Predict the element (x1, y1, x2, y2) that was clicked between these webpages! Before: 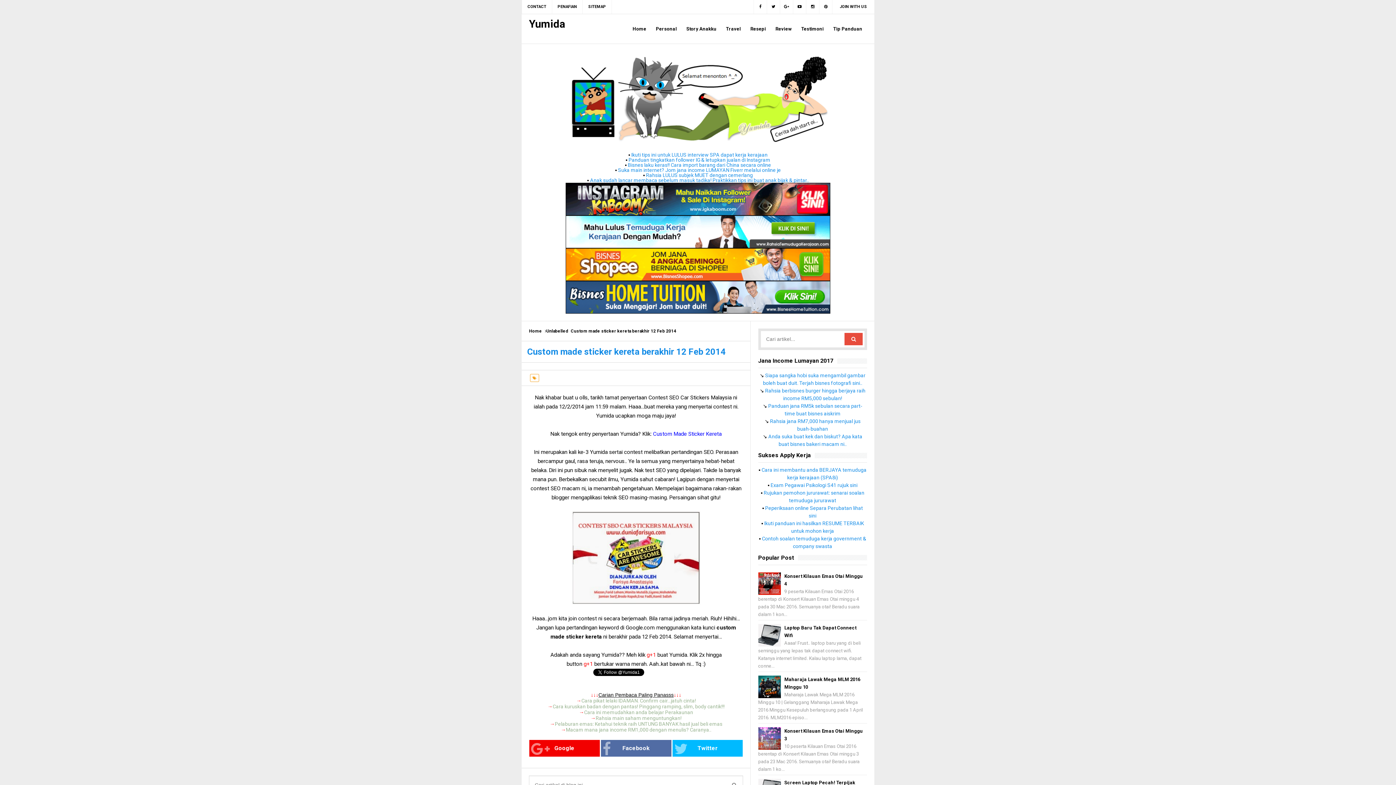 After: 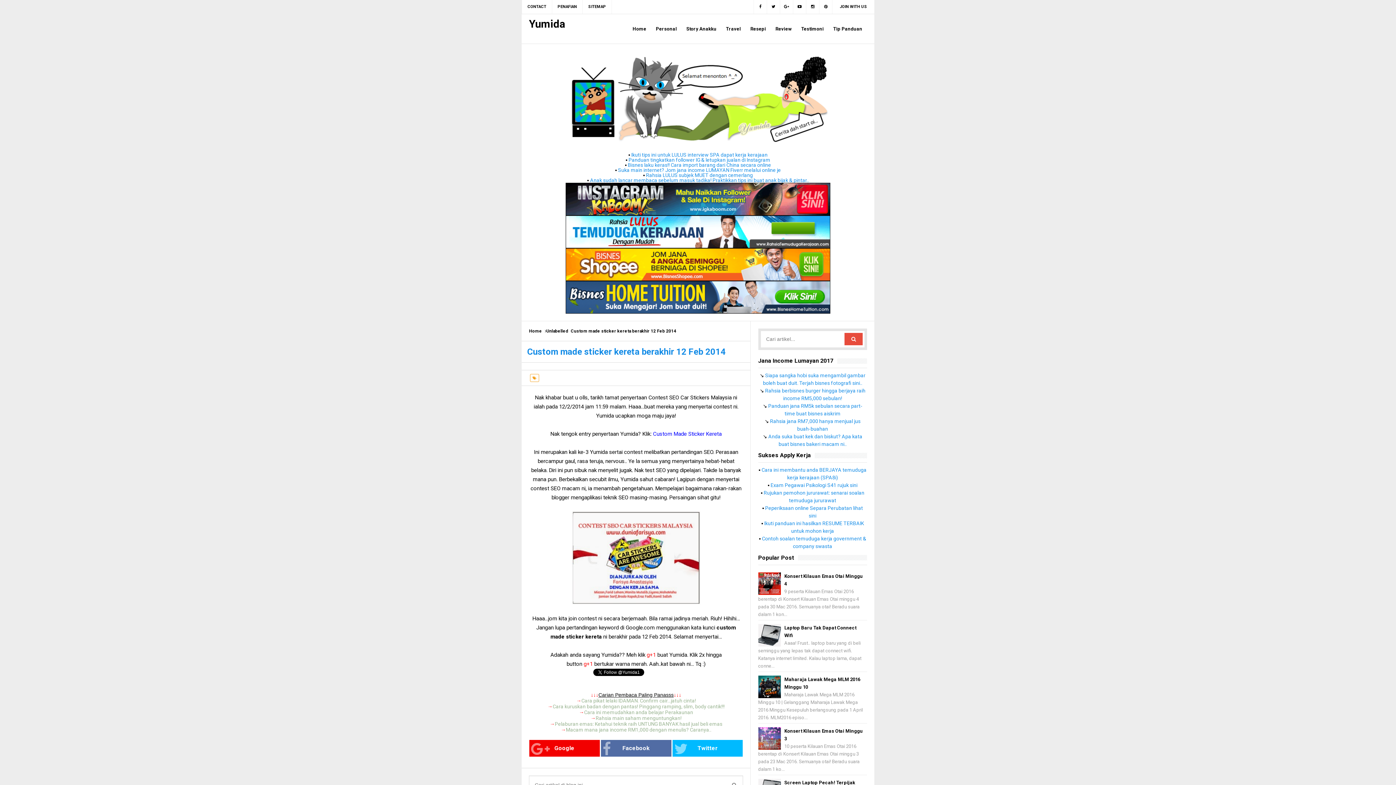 Action: label: Custom Made Sticker Kereta bbox: (653, 430, 721, 437)